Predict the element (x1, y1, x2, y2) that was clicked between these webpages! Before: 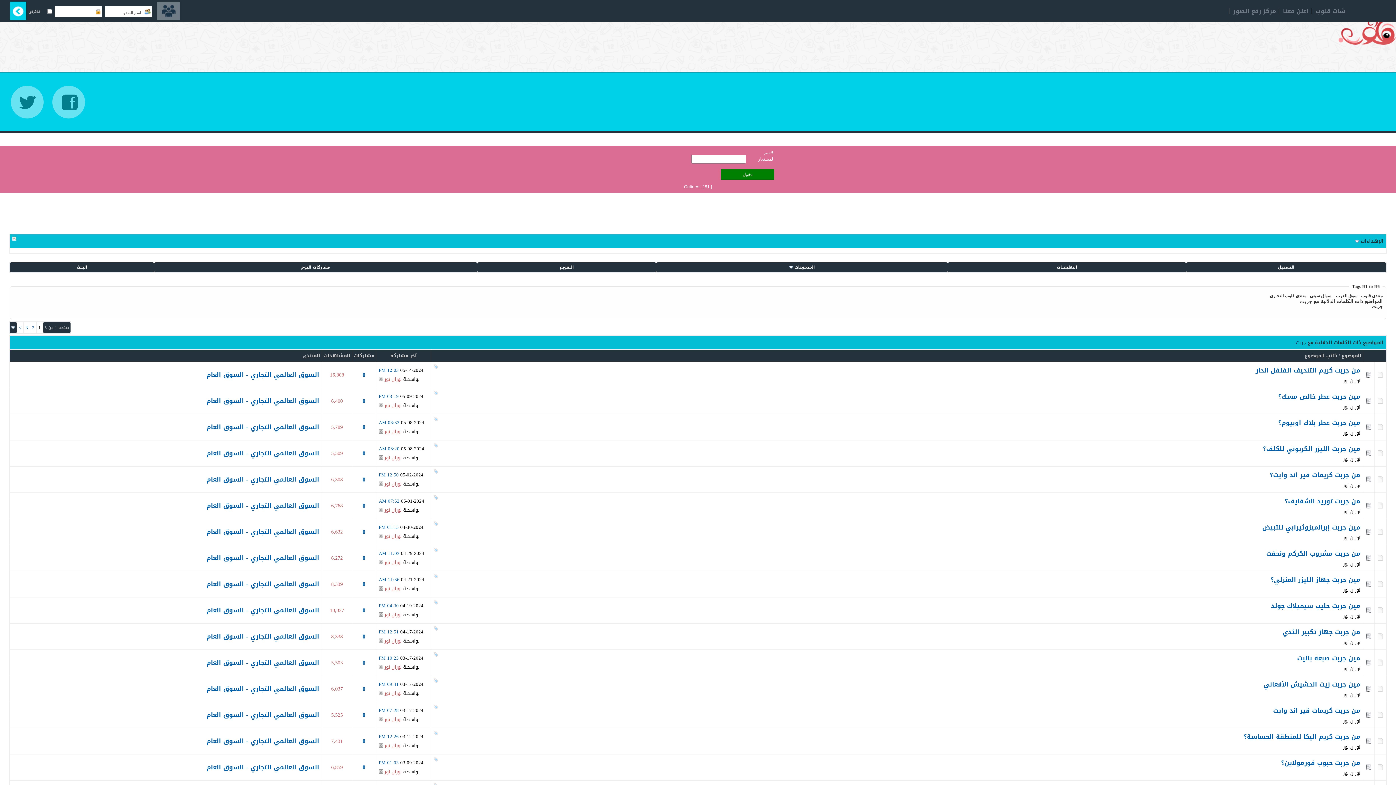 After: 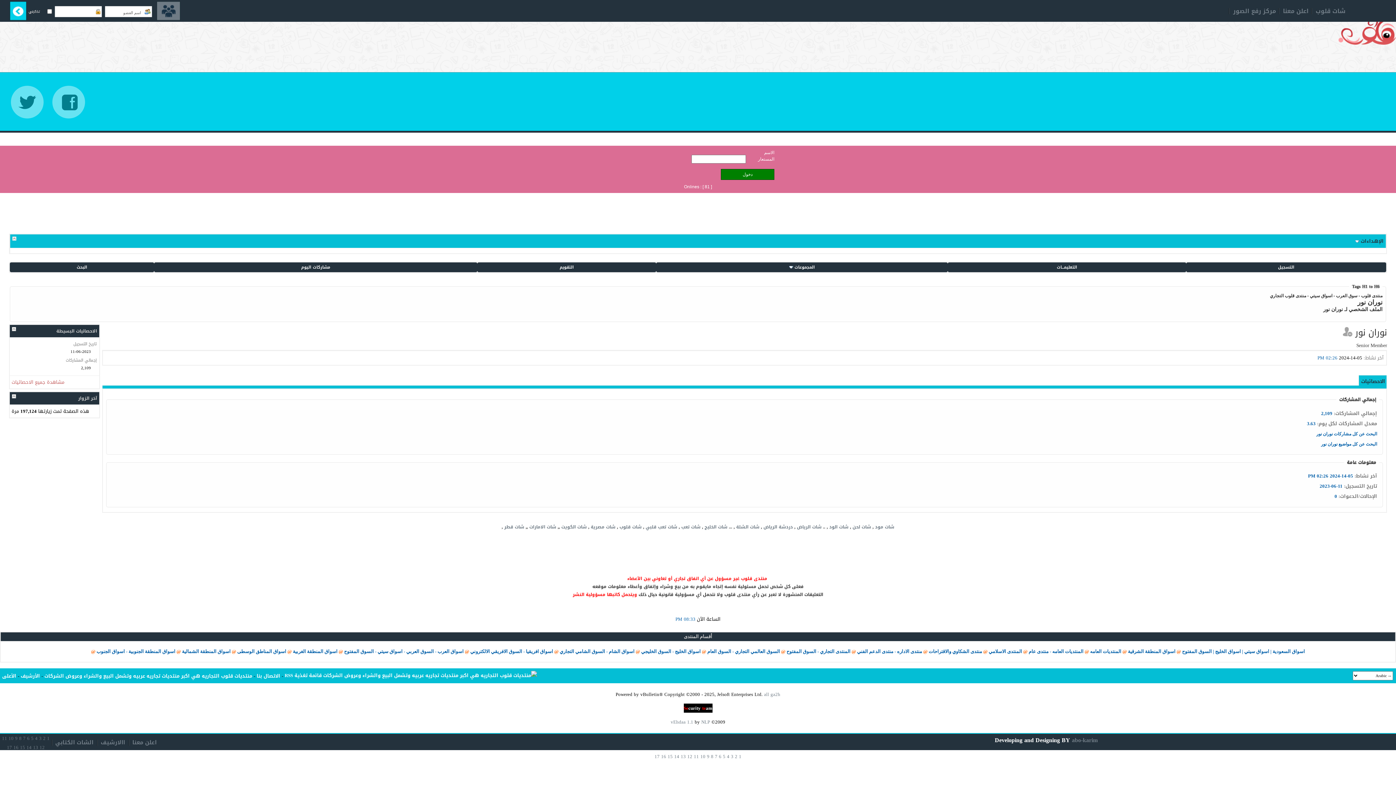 Action: label: نوران نور bbox: (384, 375, 401, 384)